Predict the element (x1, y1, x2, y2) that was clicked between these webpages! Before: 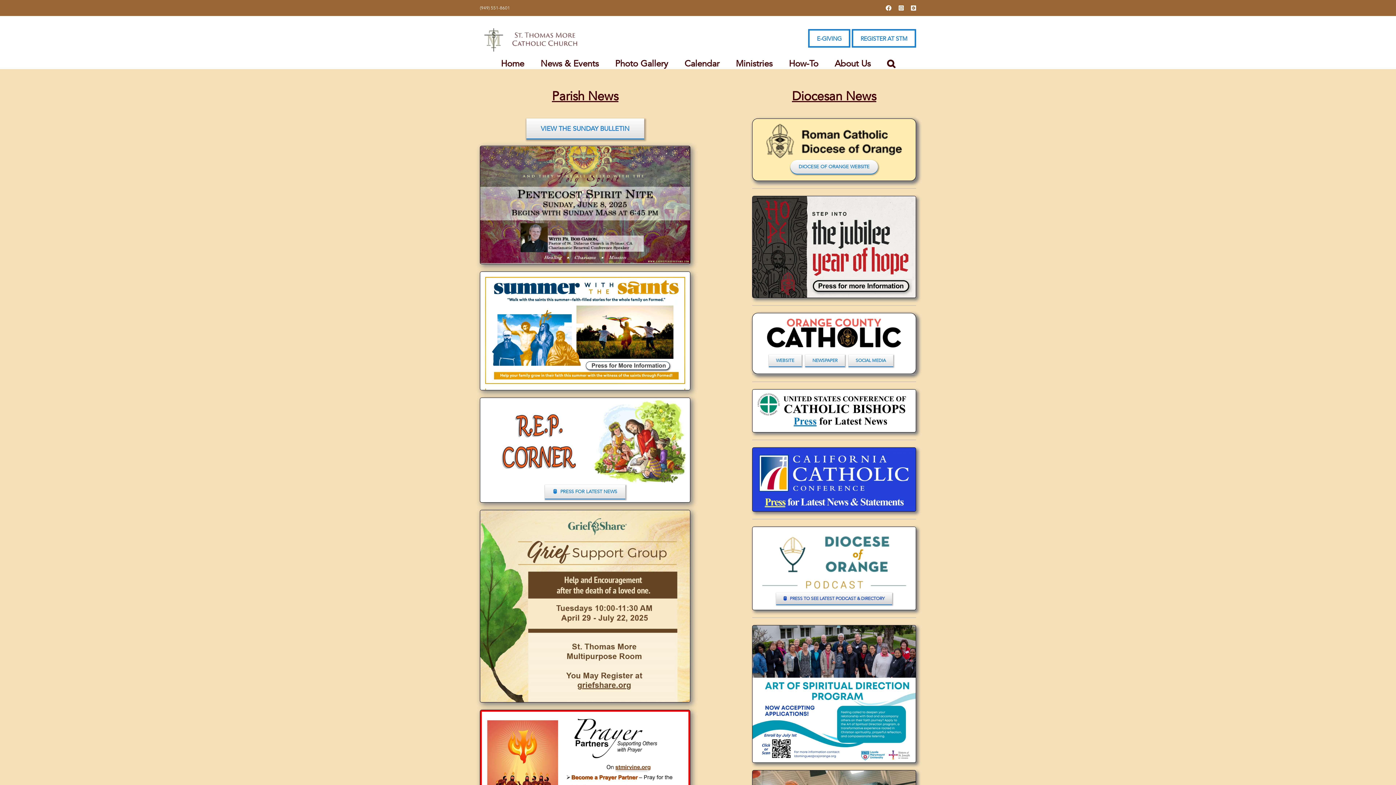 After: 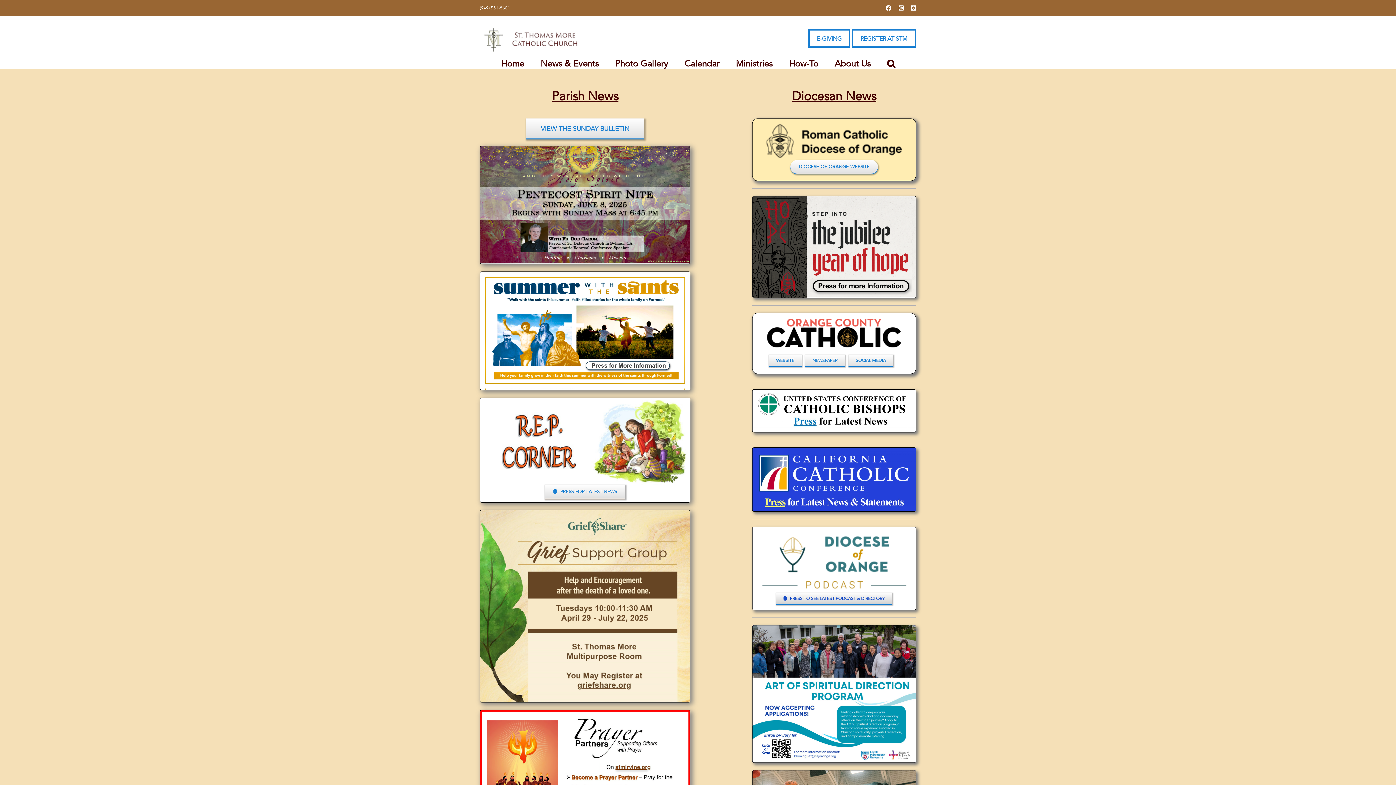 Action: bbox: (765, 122, 903, 160)